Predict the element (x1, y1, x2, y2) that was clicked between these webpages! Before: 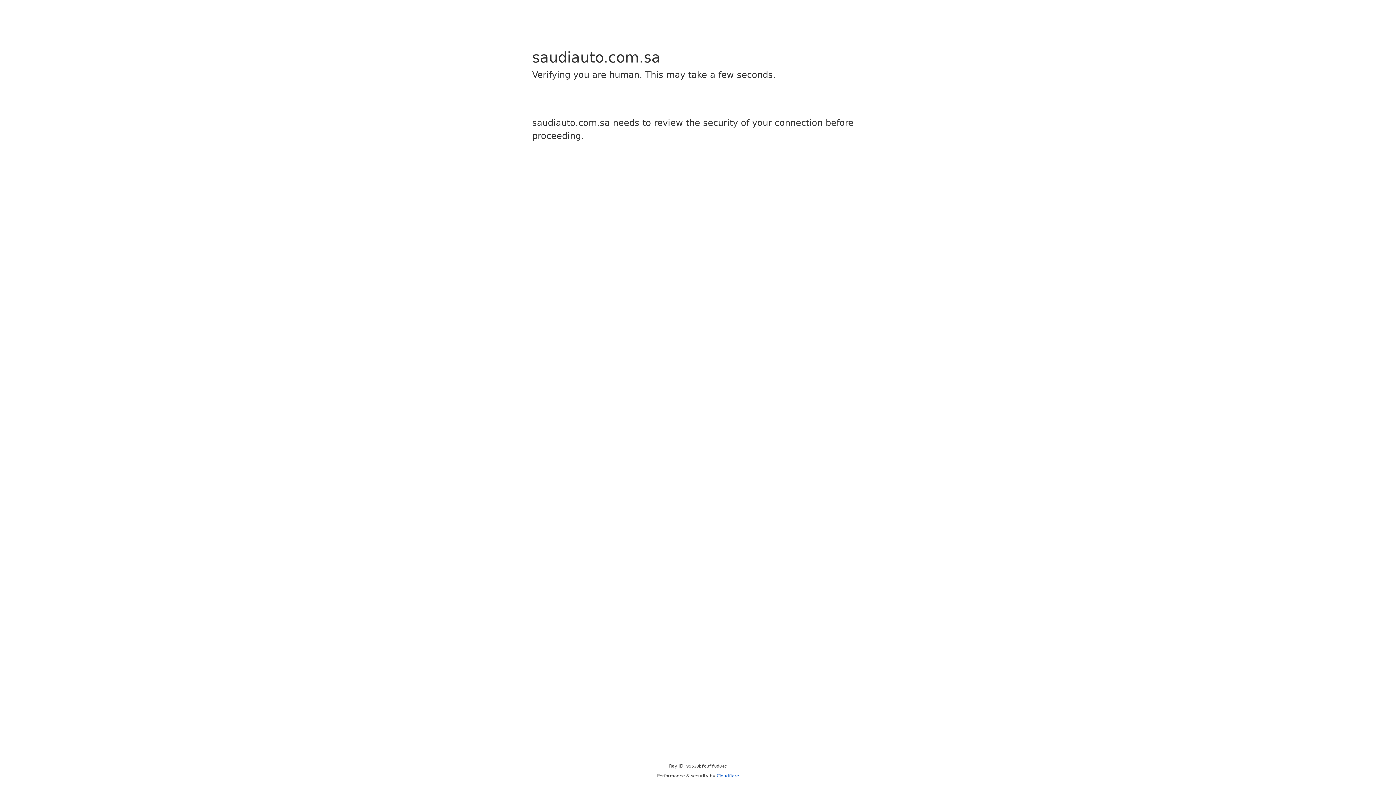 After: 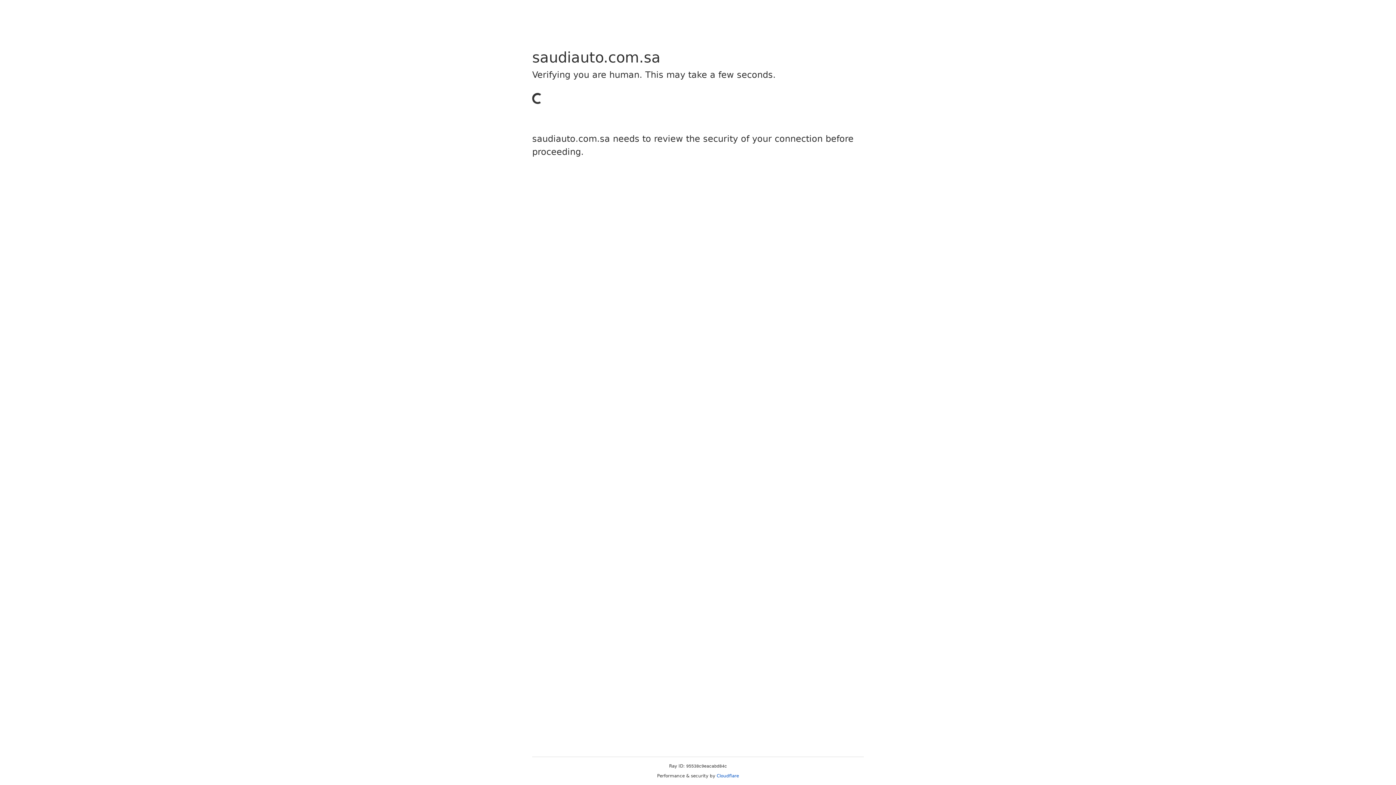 Action: bbox: (716, 773, 739, 778) label: Cloudflare